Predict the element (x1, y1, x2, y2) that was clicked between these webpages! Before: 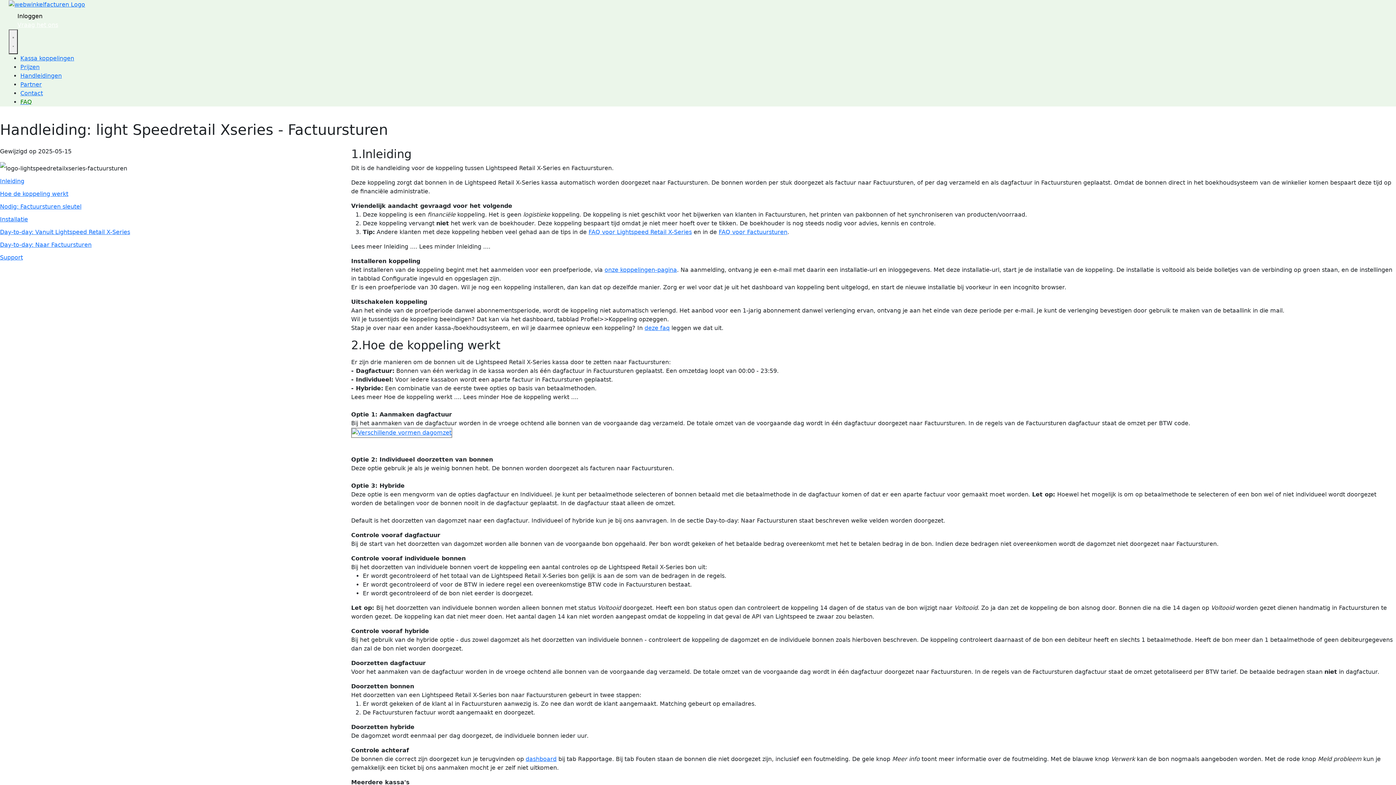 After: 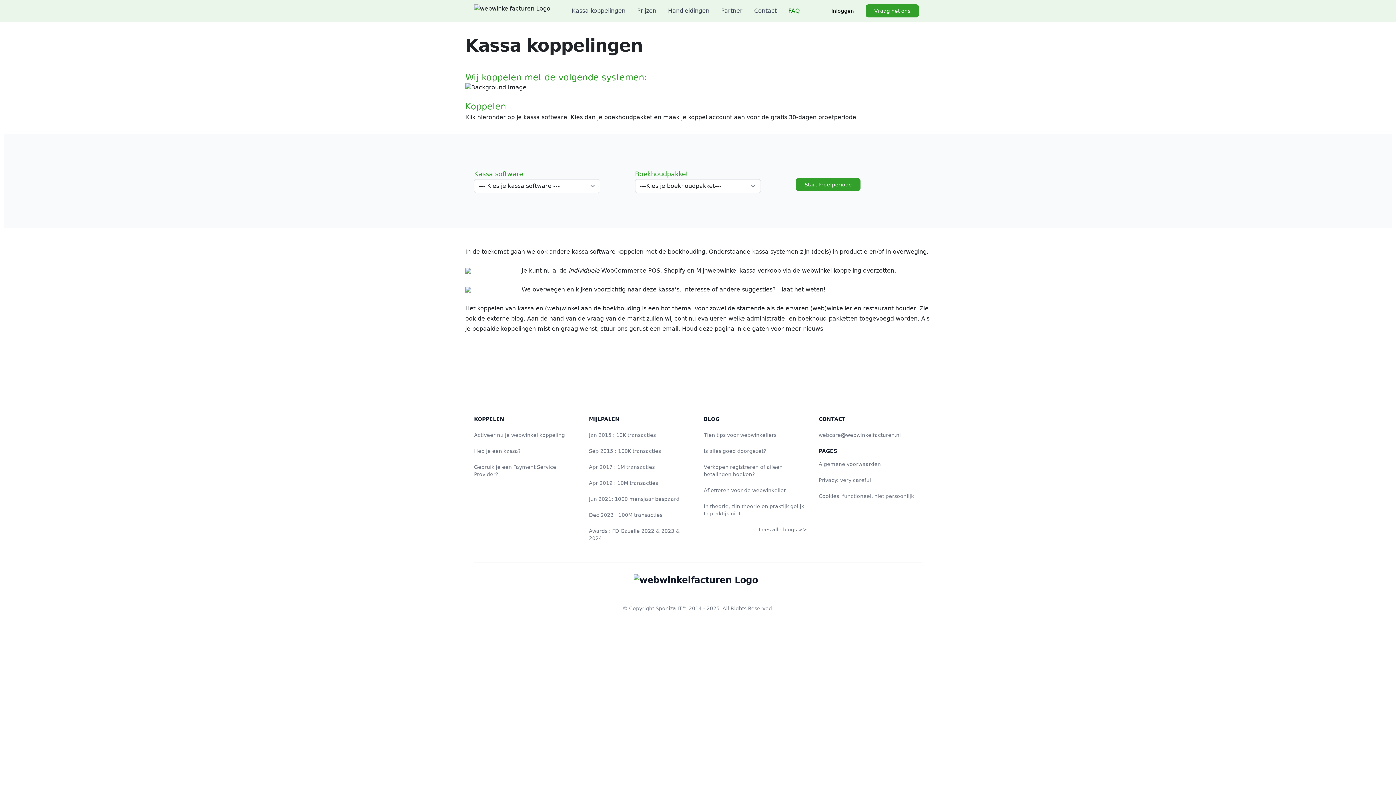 Action: label: Kassa koppelingen bbox: (20, 51, 74, 64)